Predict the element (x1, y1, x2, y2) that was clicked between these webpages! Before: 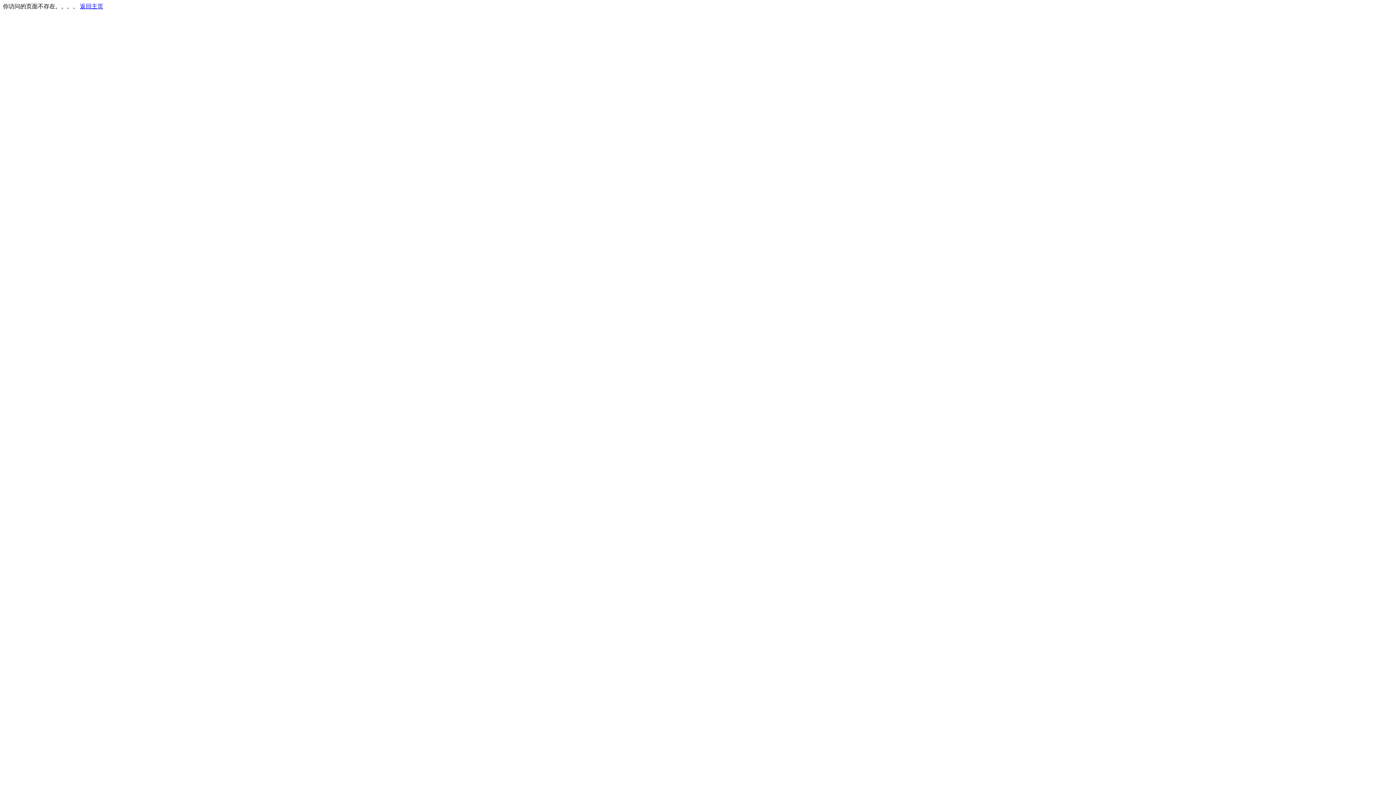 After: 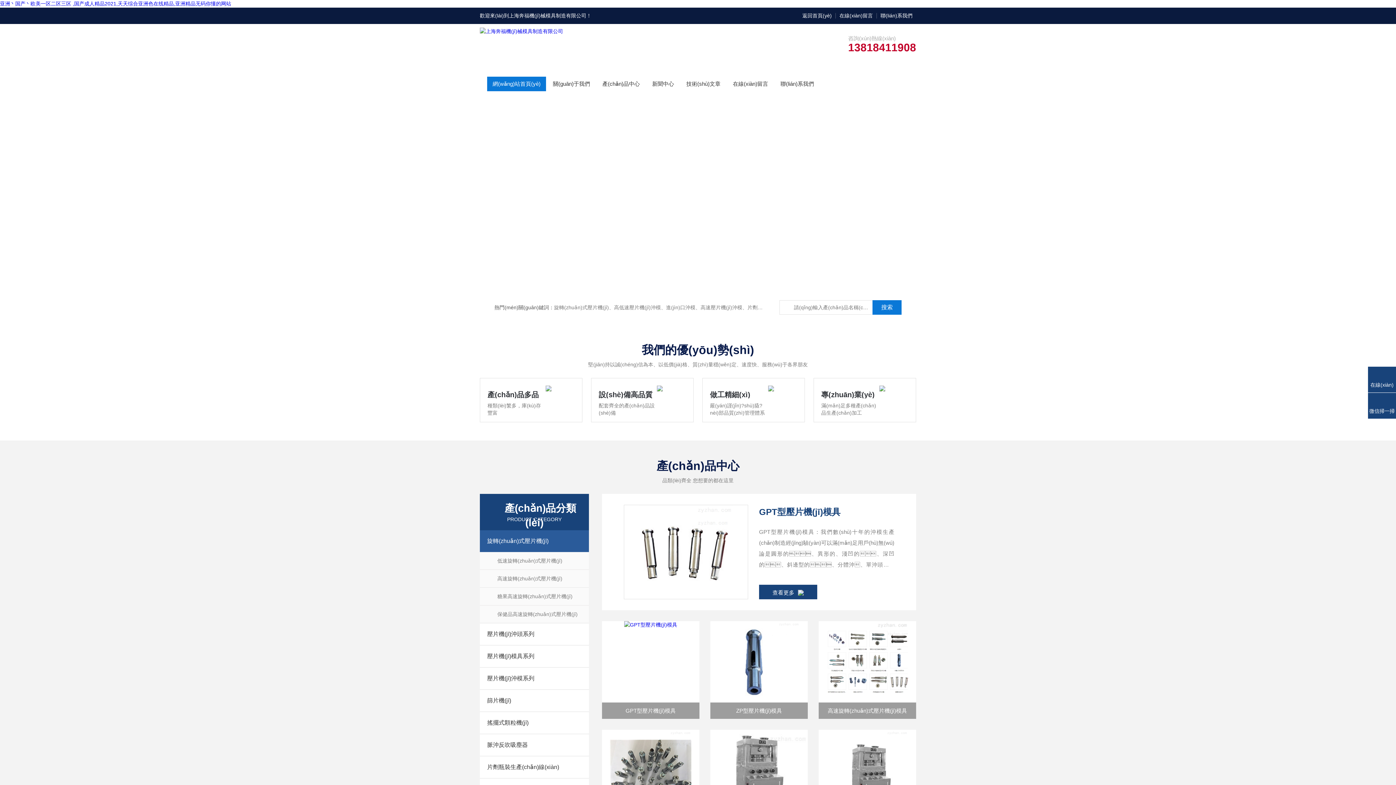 Action: label: 返回主页 bbox: (80, 3, 103, 9)